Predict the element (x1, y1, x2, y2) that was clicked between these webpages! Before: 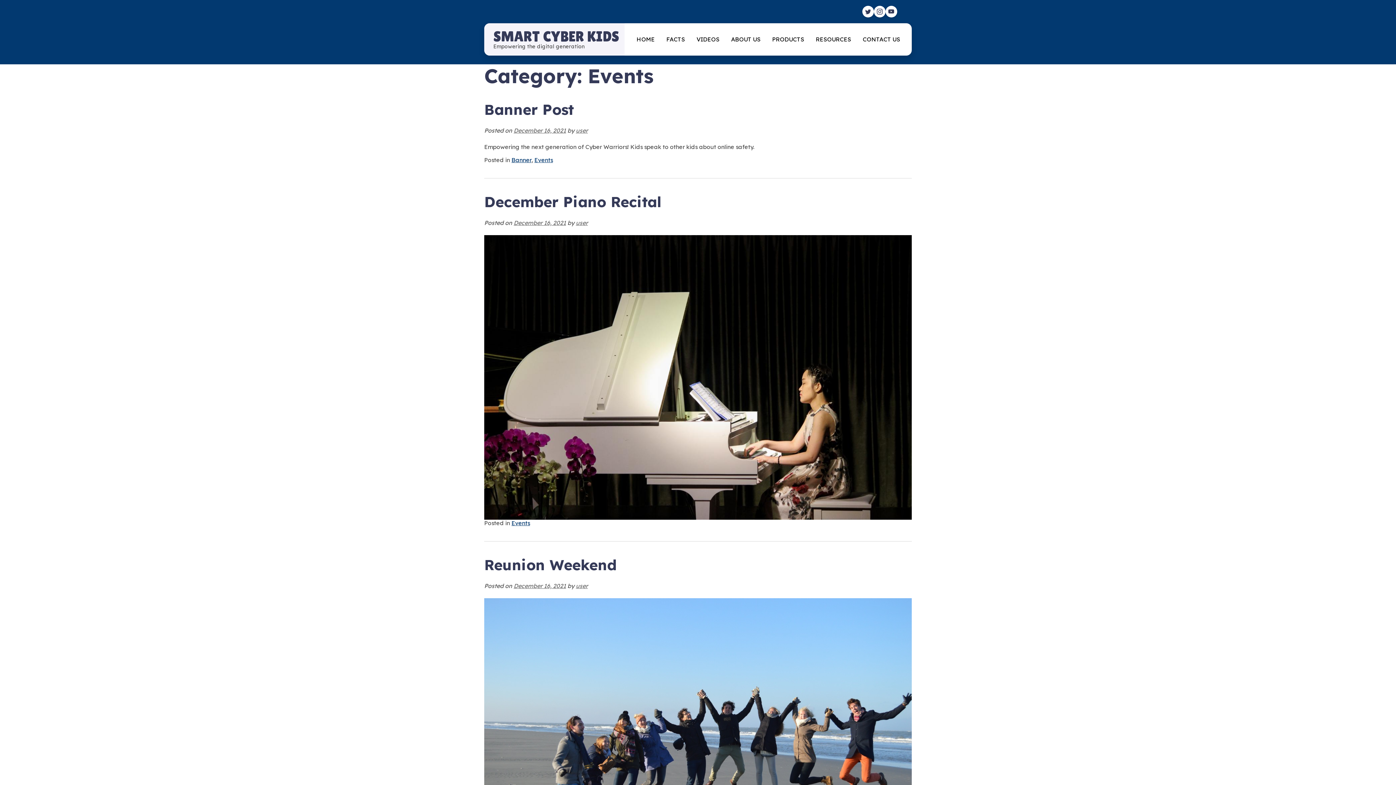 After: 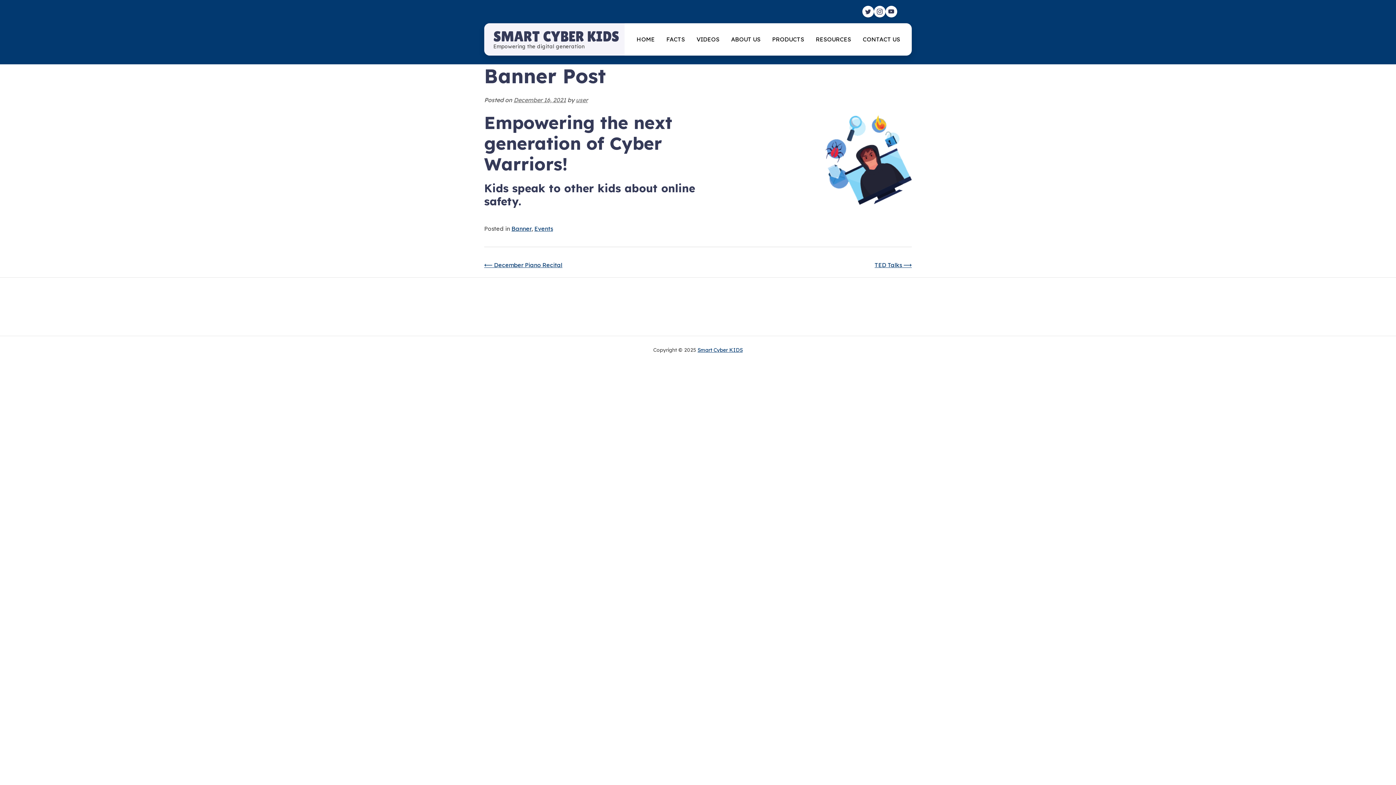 Action: bbox: (484, 100, 573, 118) label: Banner Post